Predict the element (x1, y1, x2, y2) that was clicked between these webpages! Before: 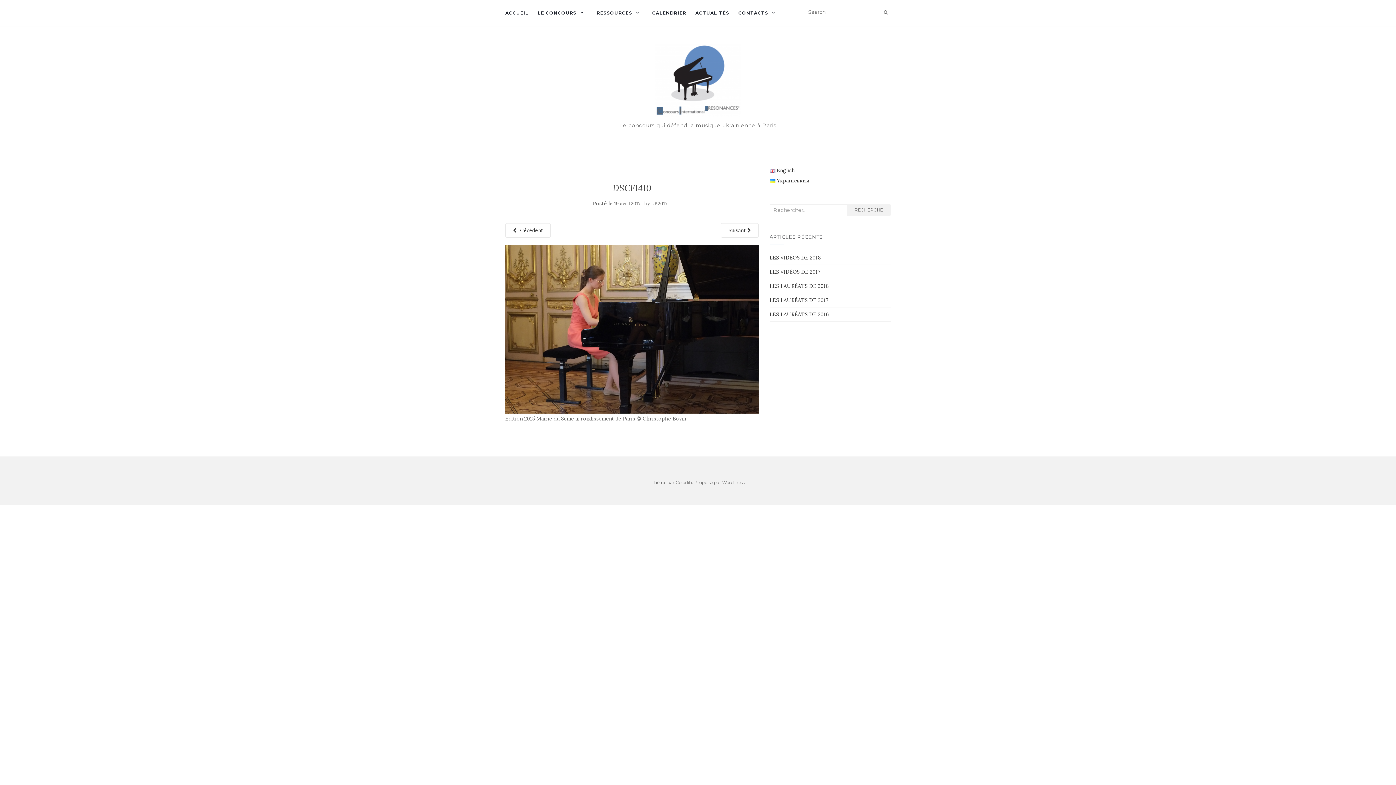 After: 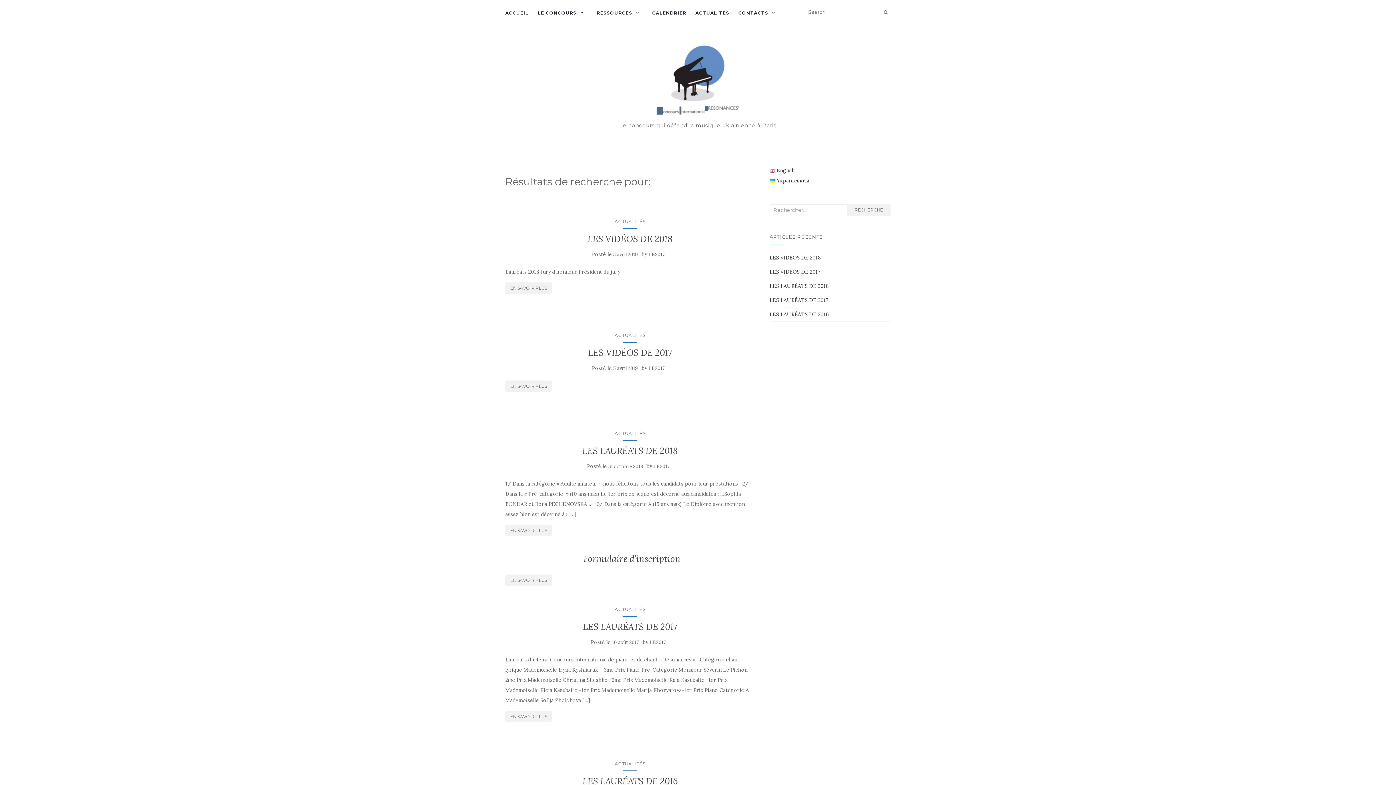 Action: bbox: (881, 6, 890, 17)